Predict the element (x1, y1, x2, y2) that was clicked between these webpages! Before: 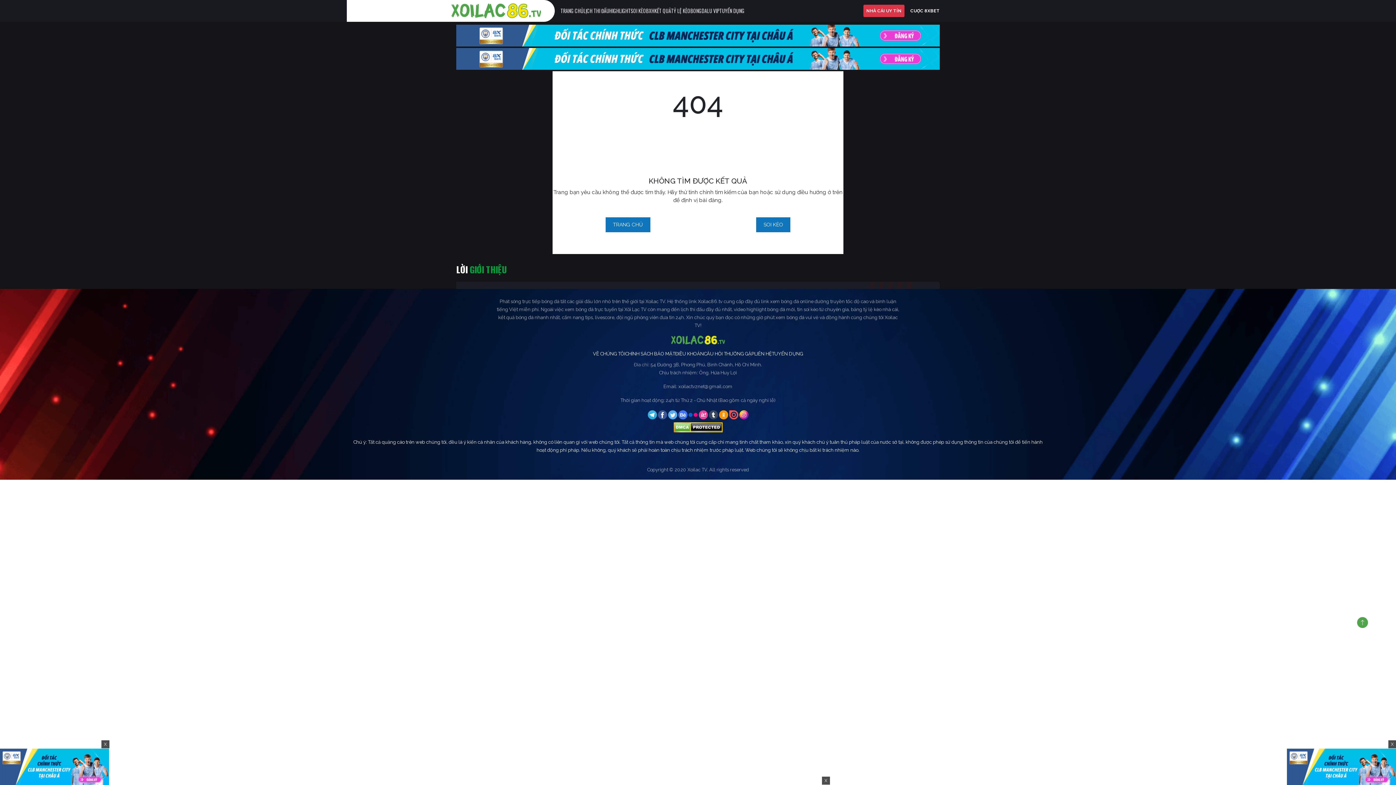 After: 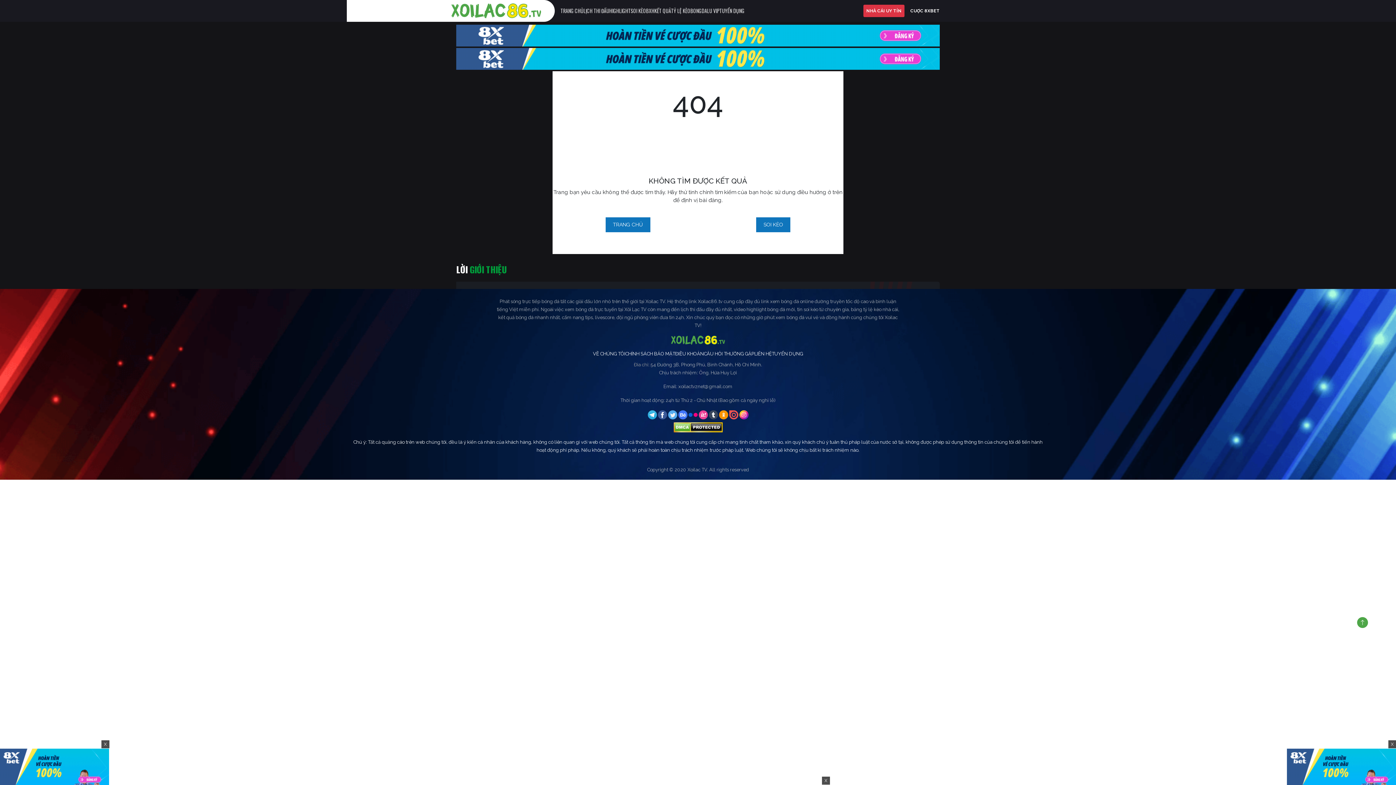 Action: label:   bbox: (729, 411, 739, 417)